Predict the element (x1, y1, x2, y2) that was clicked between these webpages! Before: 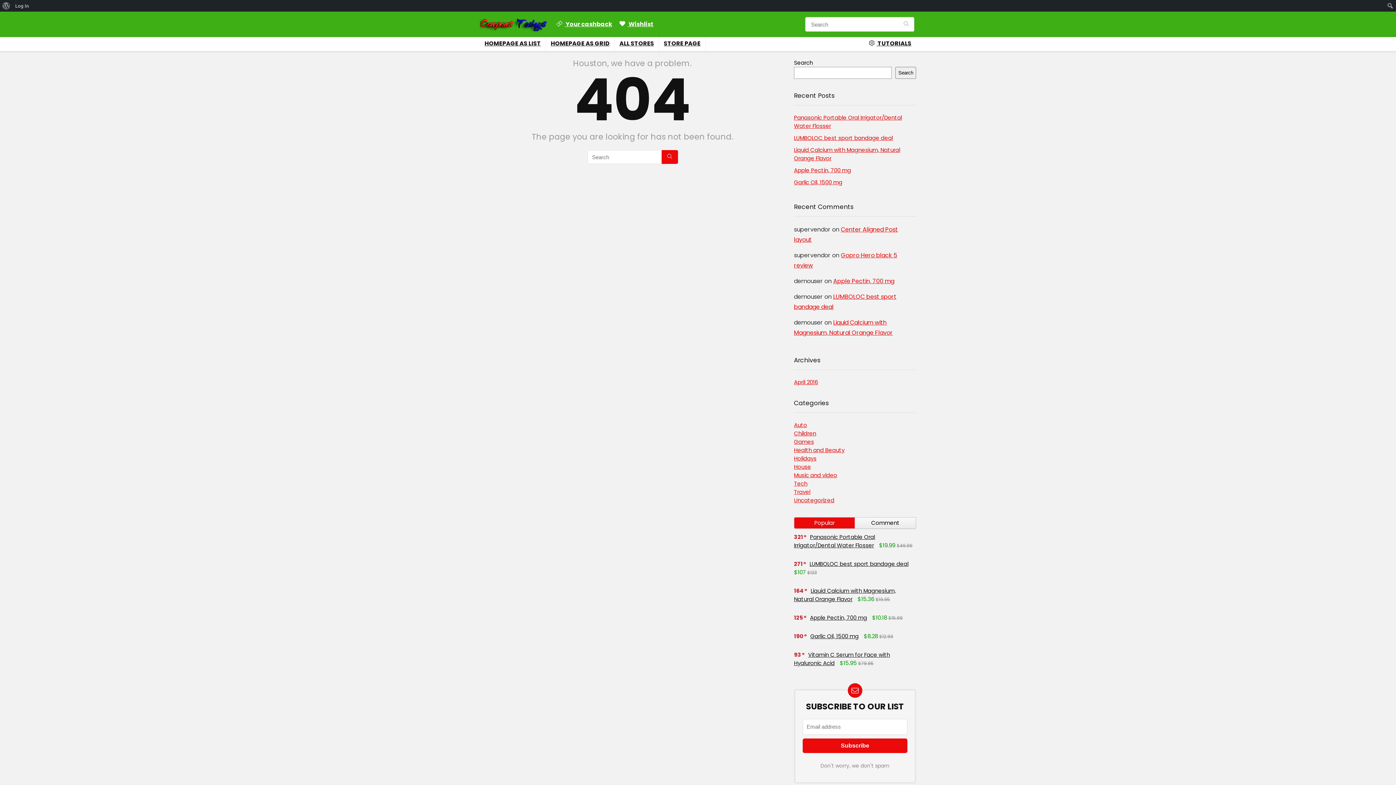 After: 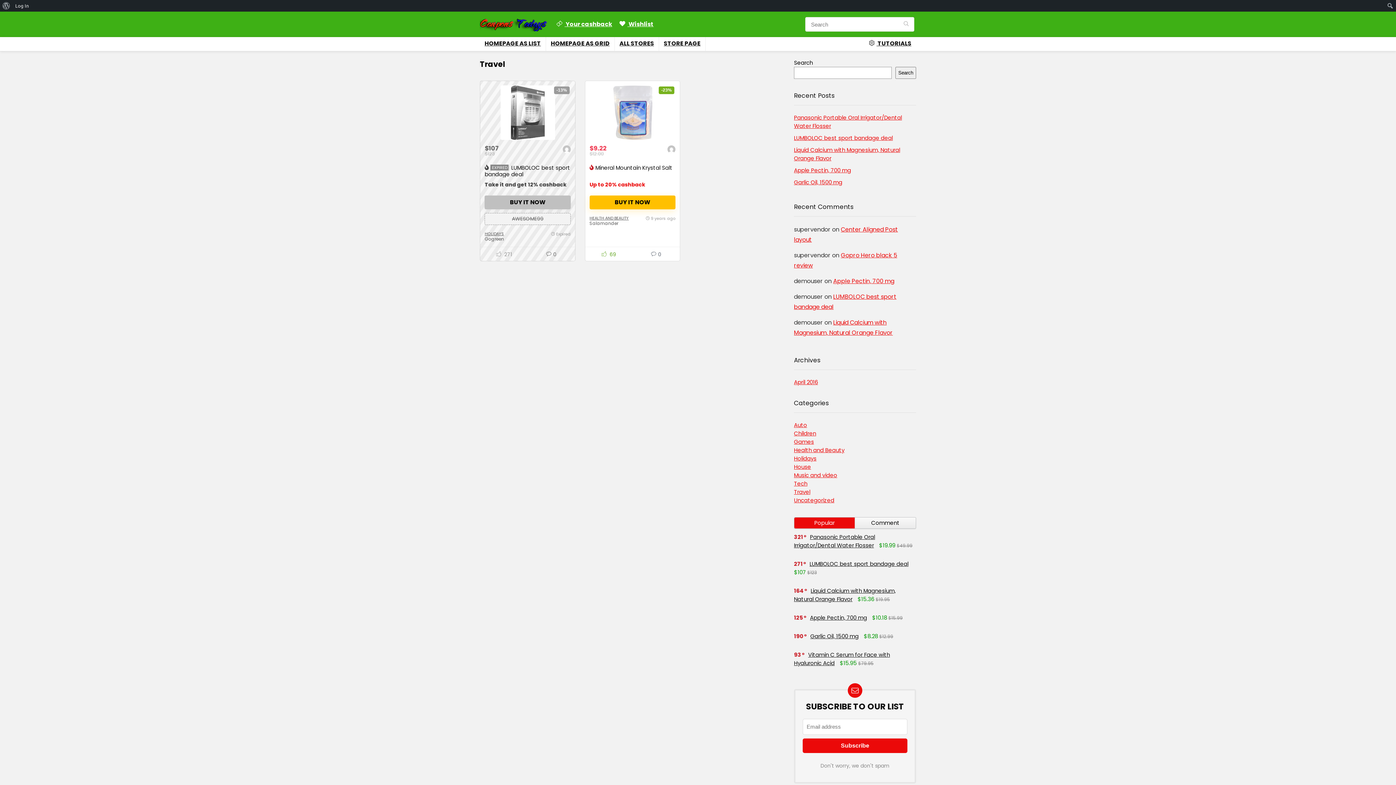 Action: bbox: (794, 488, 810, 496) label: Travel